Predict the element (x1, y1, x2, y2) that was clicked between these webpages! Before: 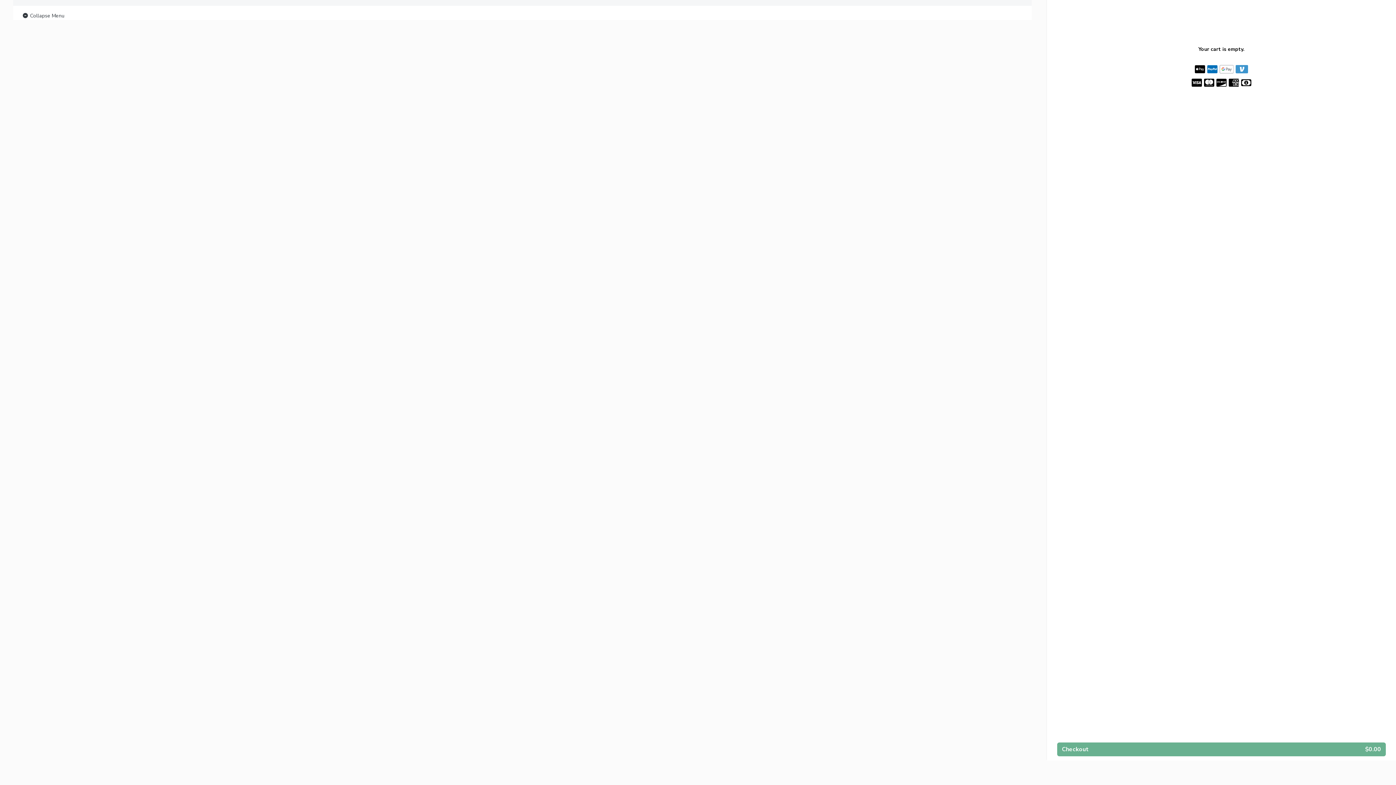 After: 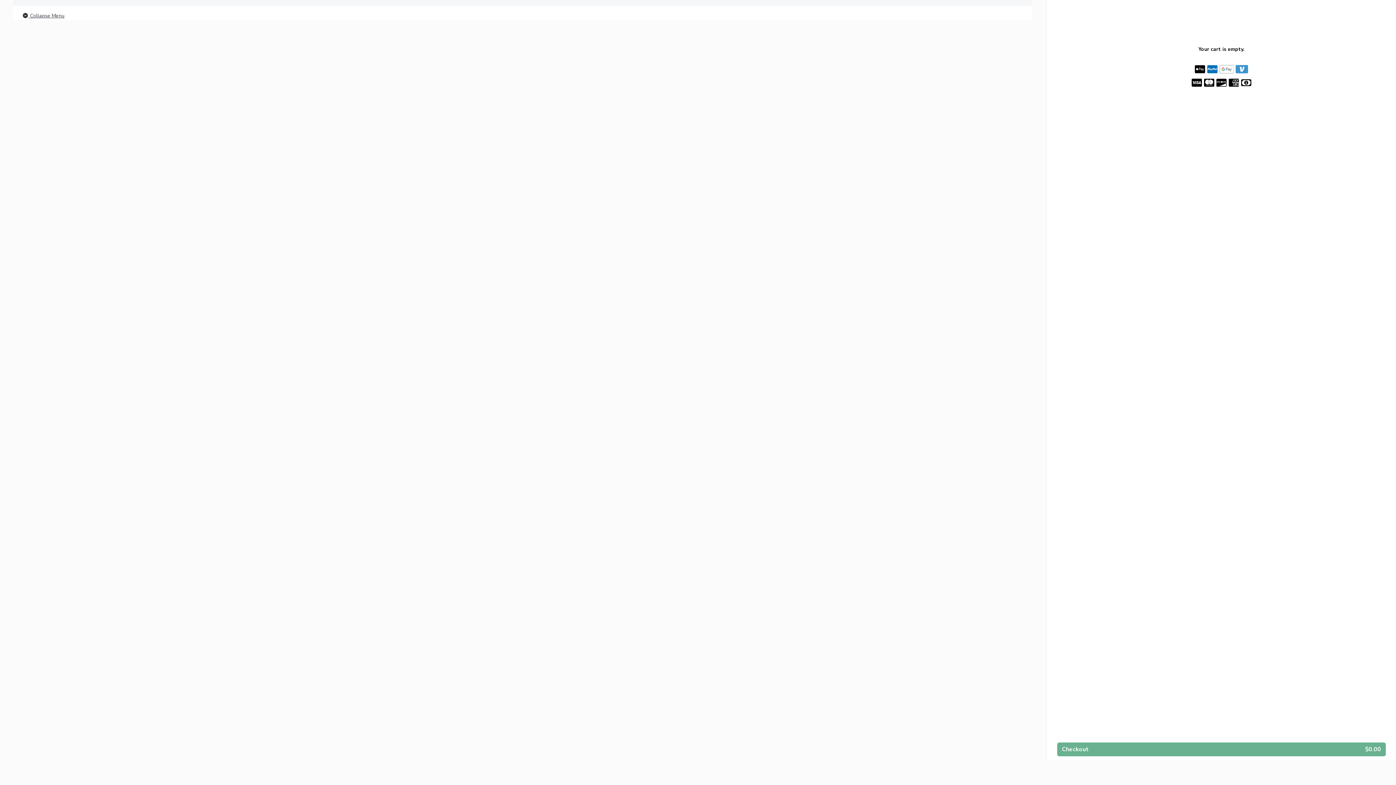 Action: bbox: (21, 11, 64, 20) label:  Collapse Menu